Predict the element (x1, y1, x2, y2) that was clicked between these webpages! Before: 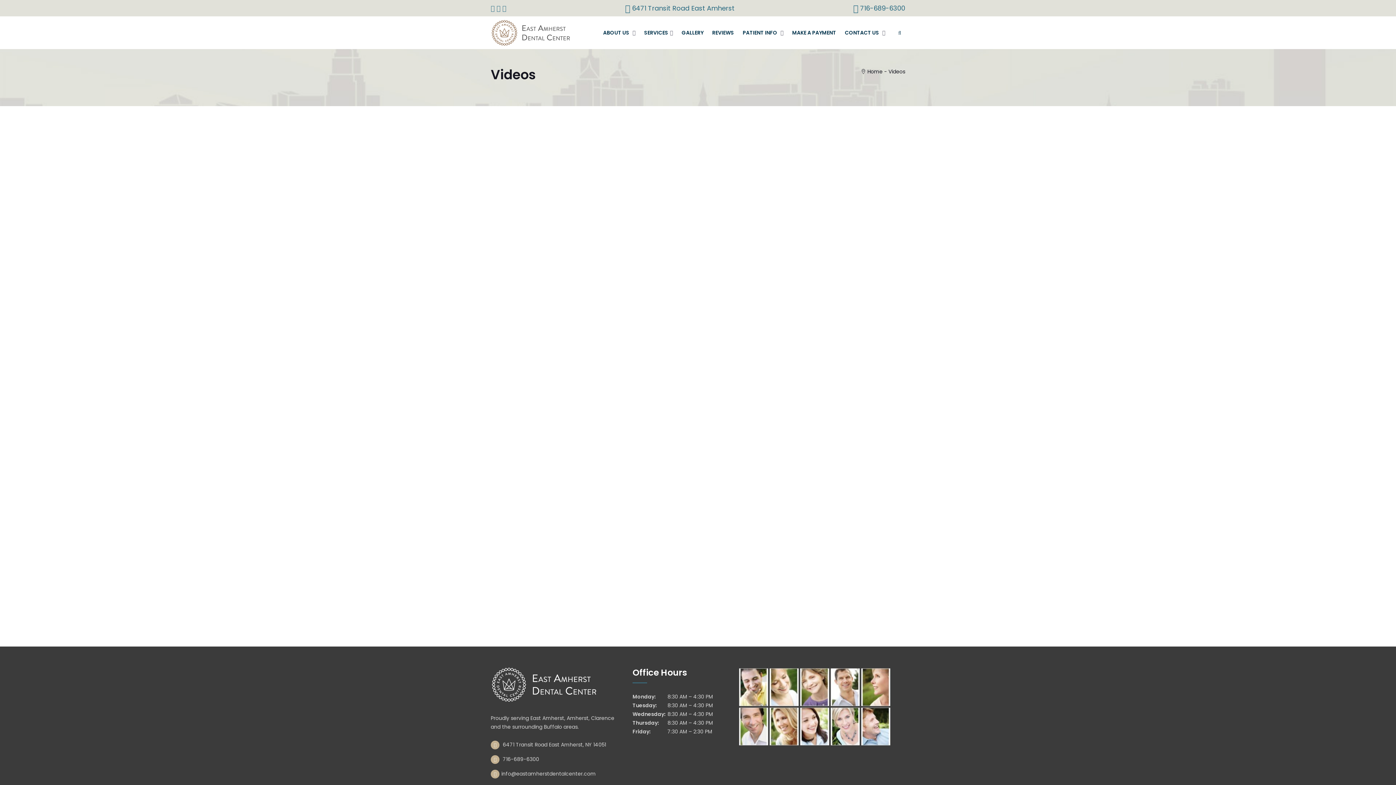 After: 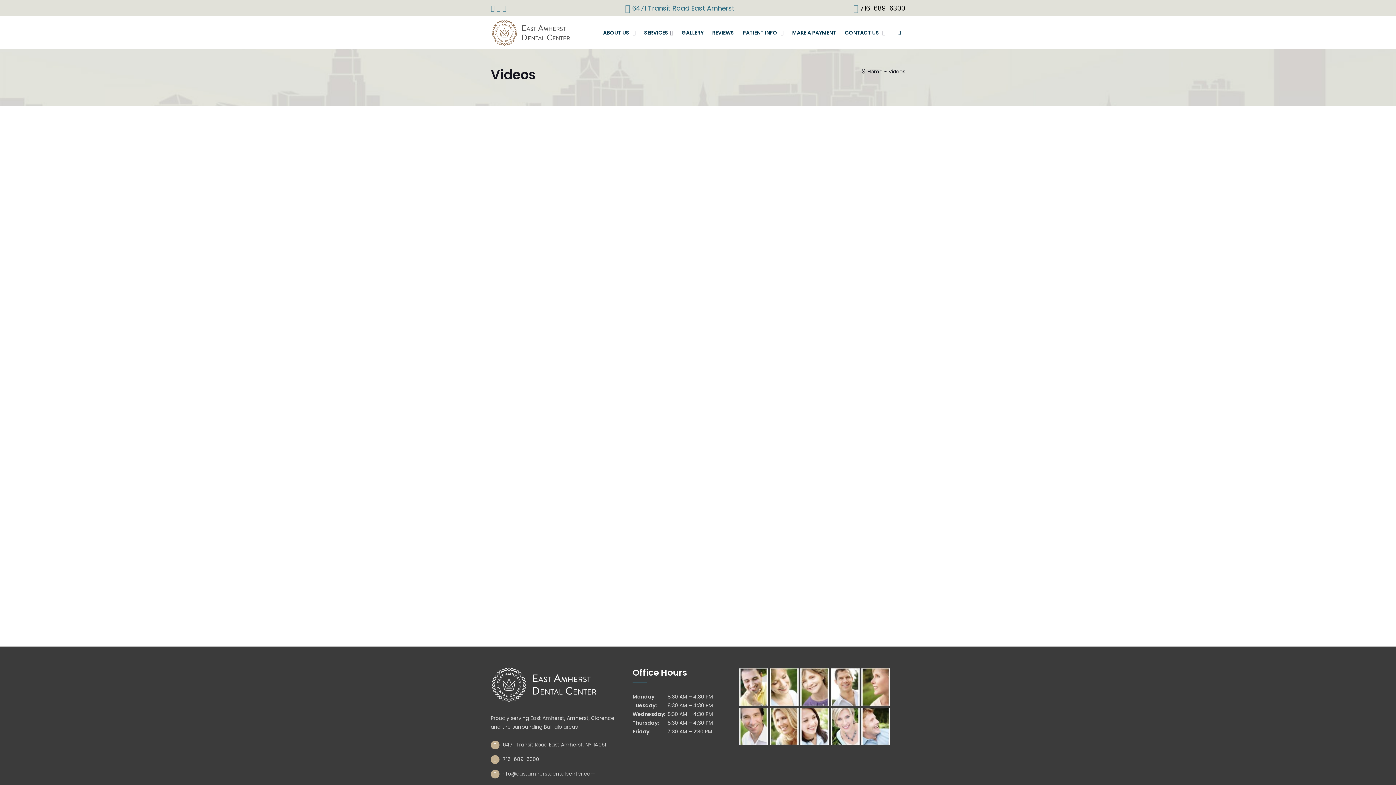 Action: label: 716-689-6300 bbox: (860, 3, 905, 12)